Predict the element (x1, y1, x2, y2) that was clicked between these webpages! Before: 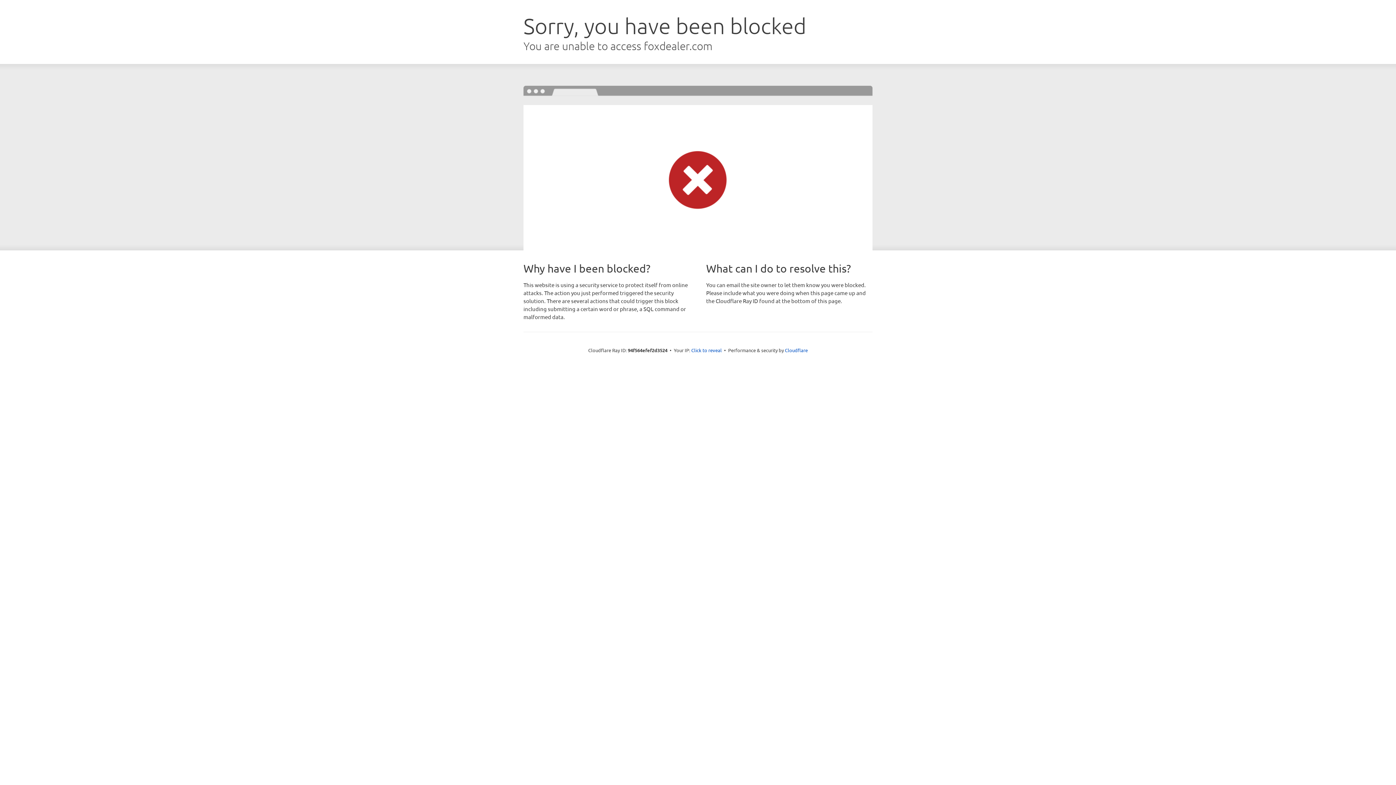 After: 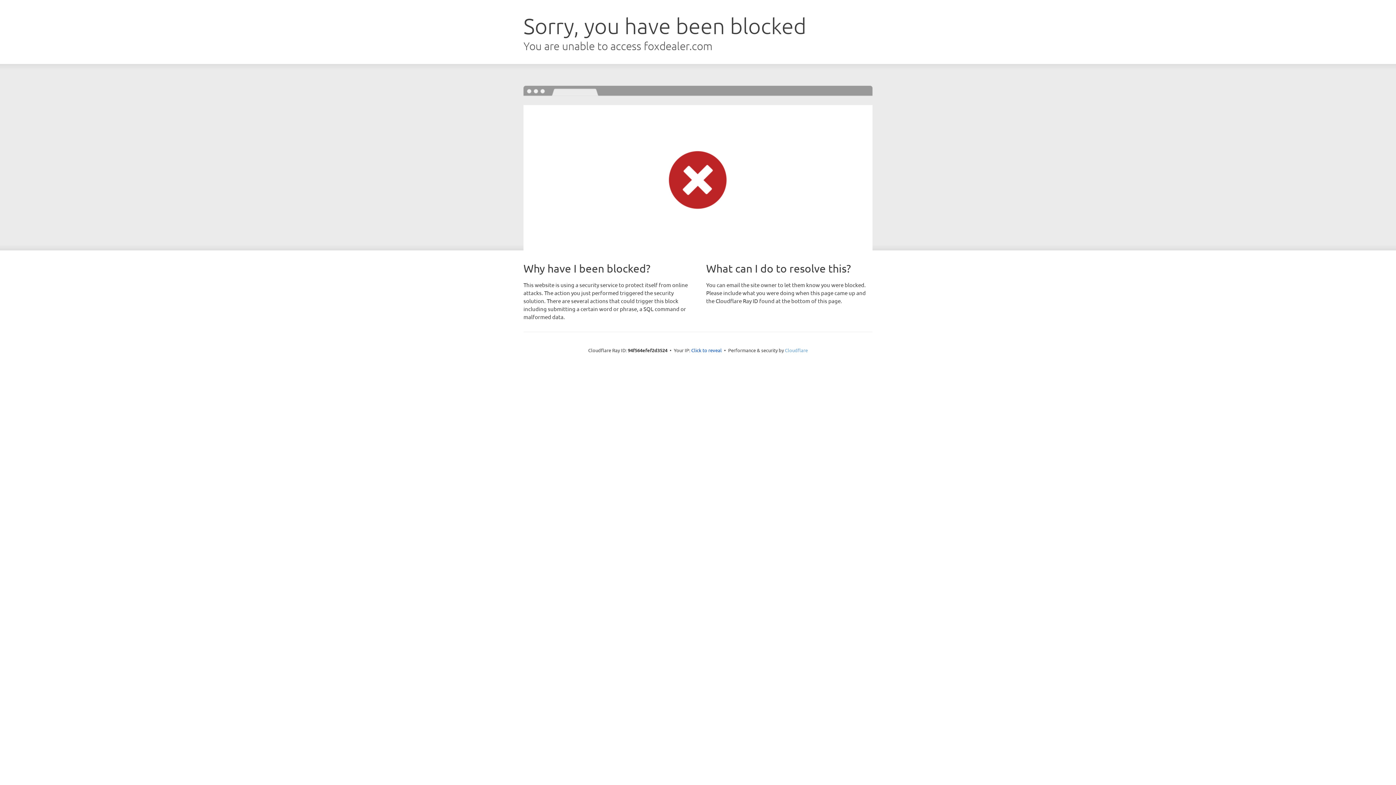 Action: bbox: (785, 347, 808, 353) label: Cloudflare